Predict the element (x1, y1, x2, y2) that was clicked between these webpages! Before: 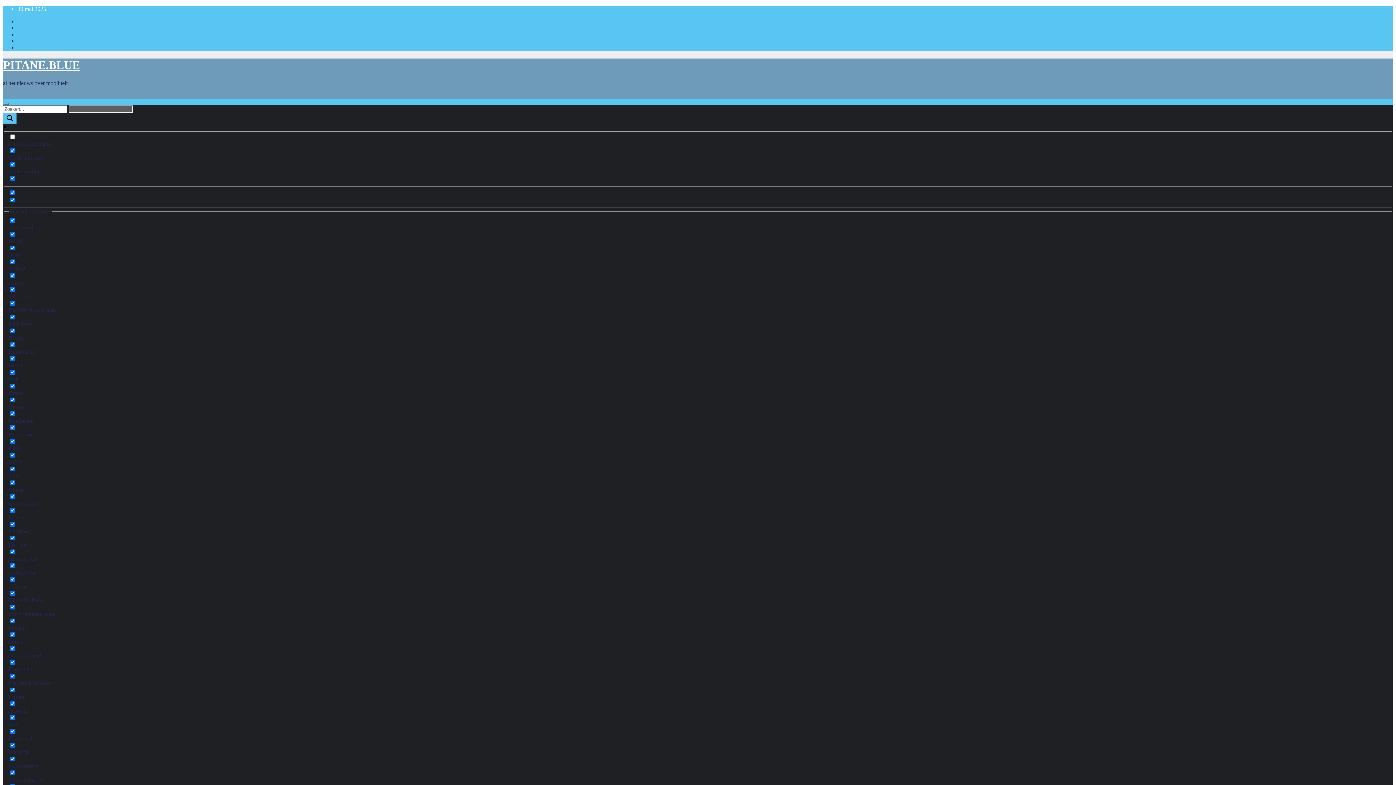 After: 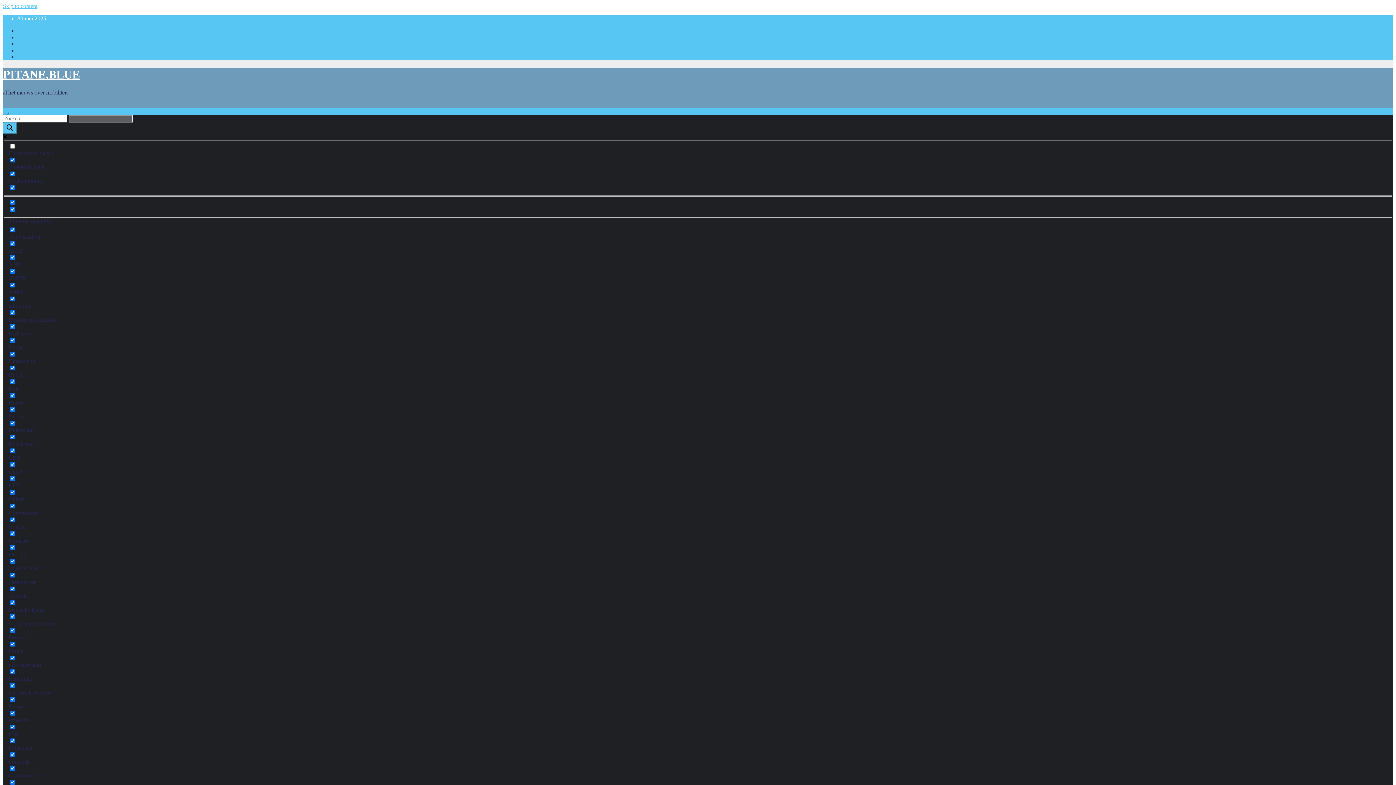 Action: label: PITANE.BLUE bbox: (2, 58, 80, 71)